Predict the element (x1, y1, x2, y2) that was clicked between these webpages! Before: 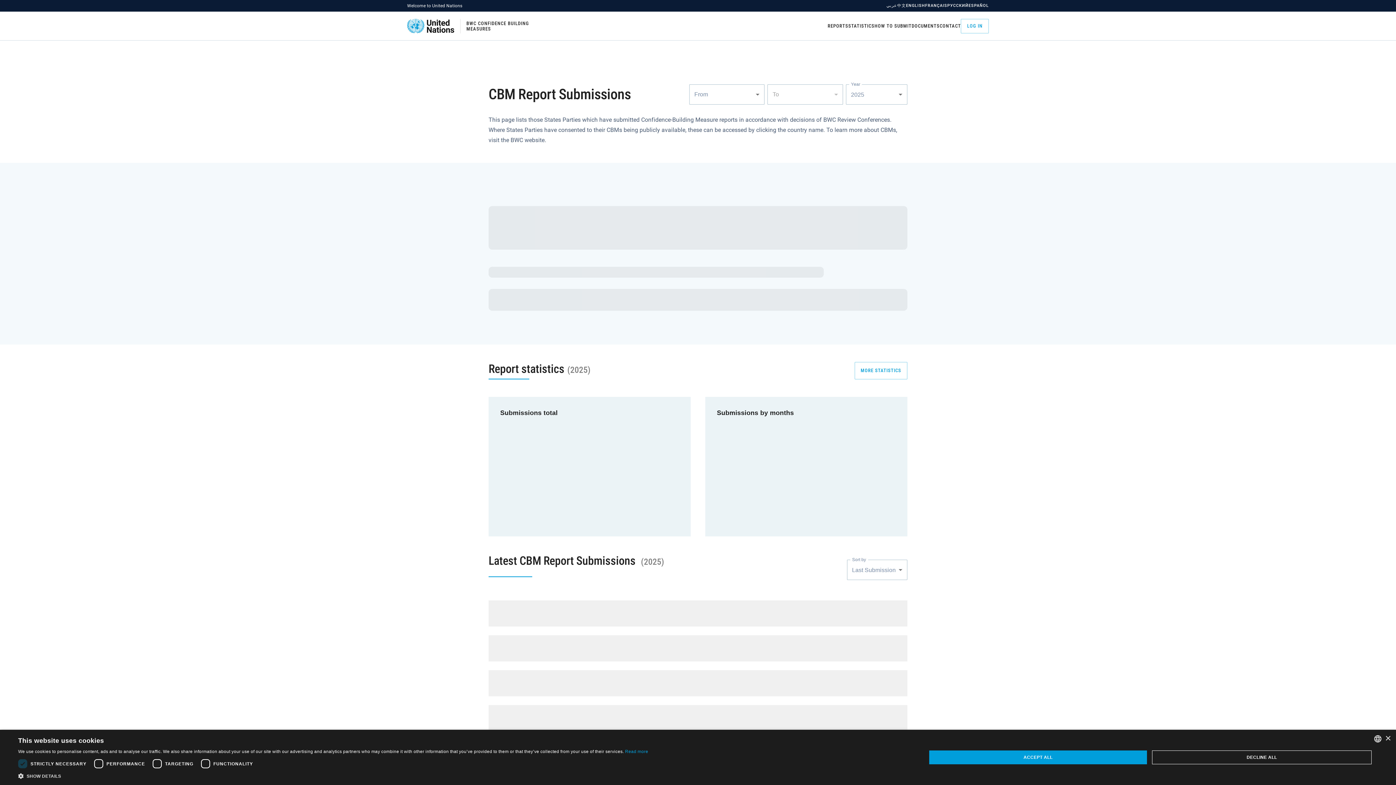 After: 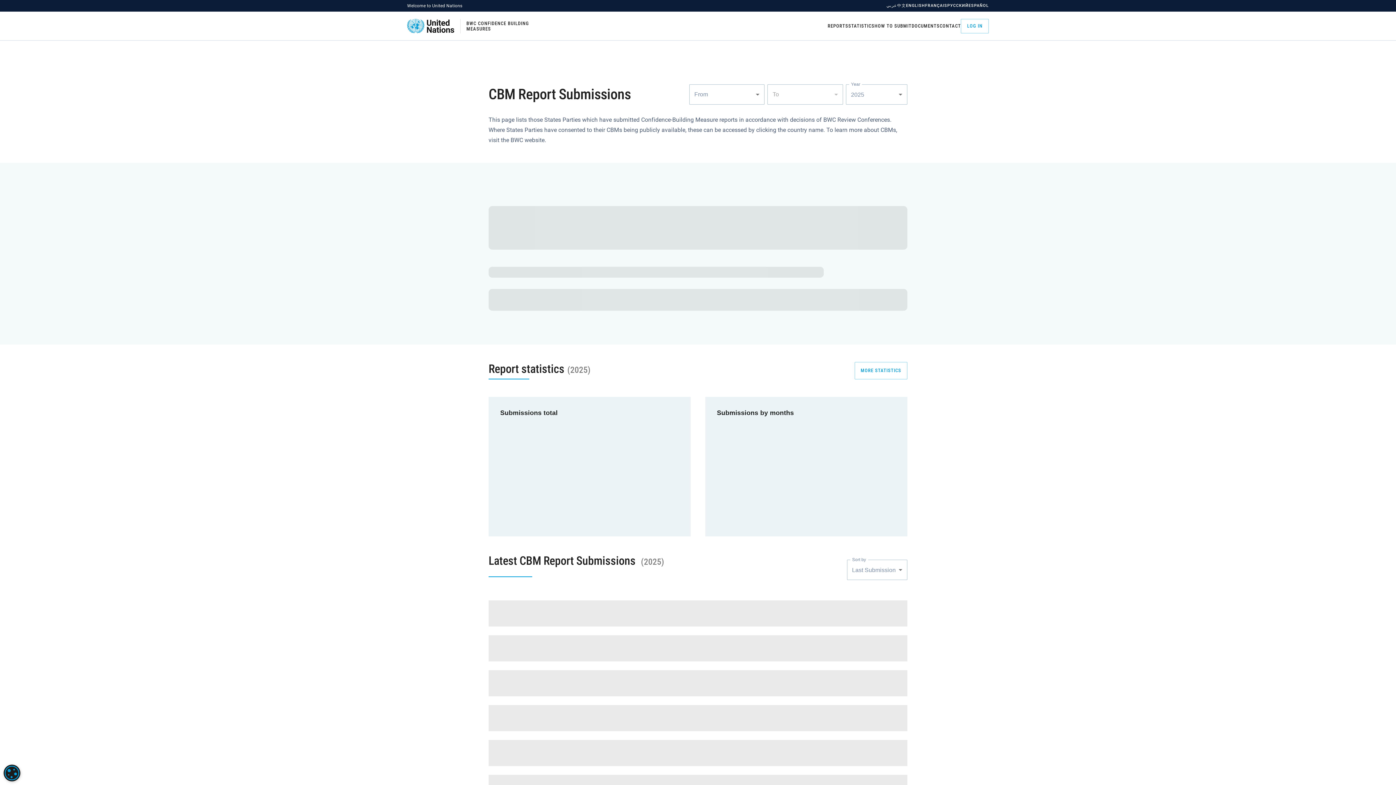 Action: label: DECLINE ALL bbox: (1152, 750, 1372, 764)